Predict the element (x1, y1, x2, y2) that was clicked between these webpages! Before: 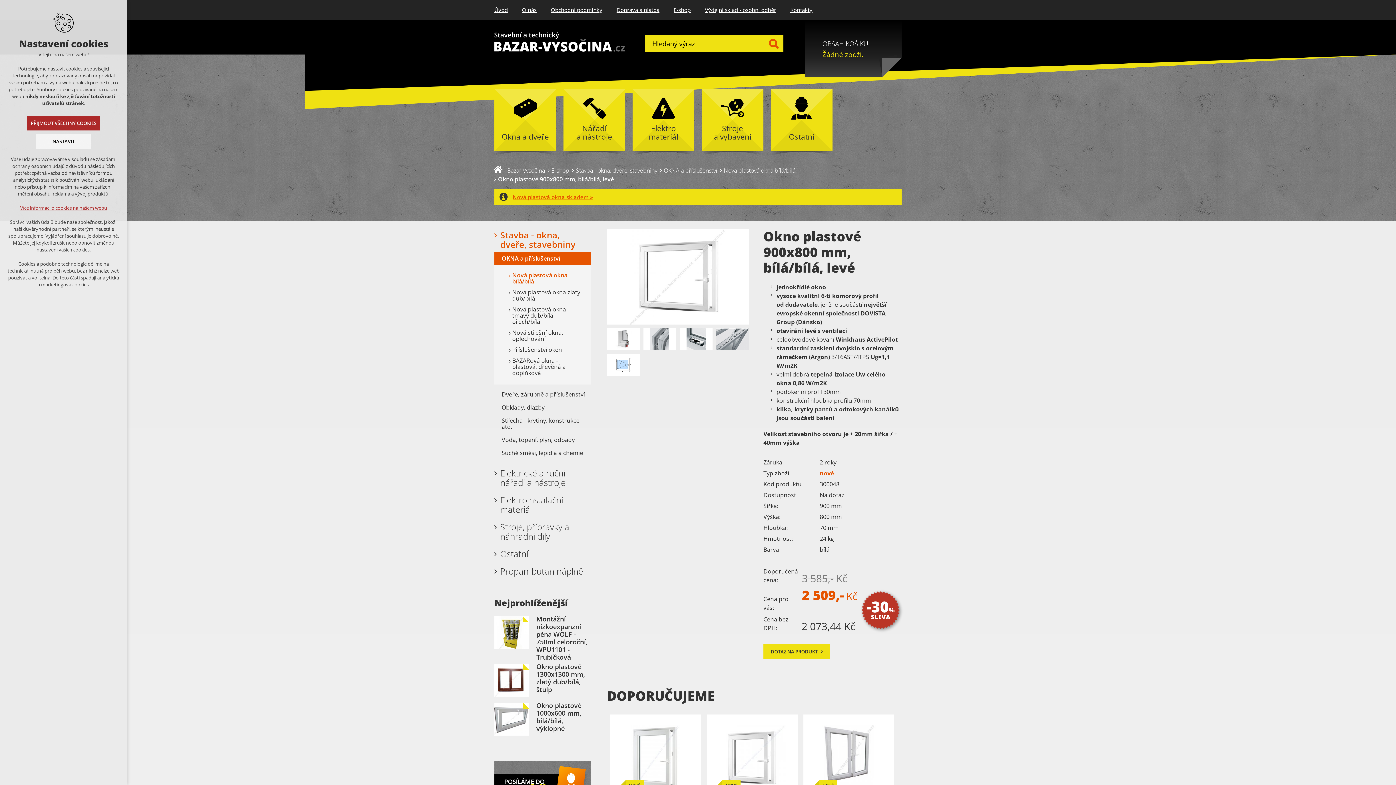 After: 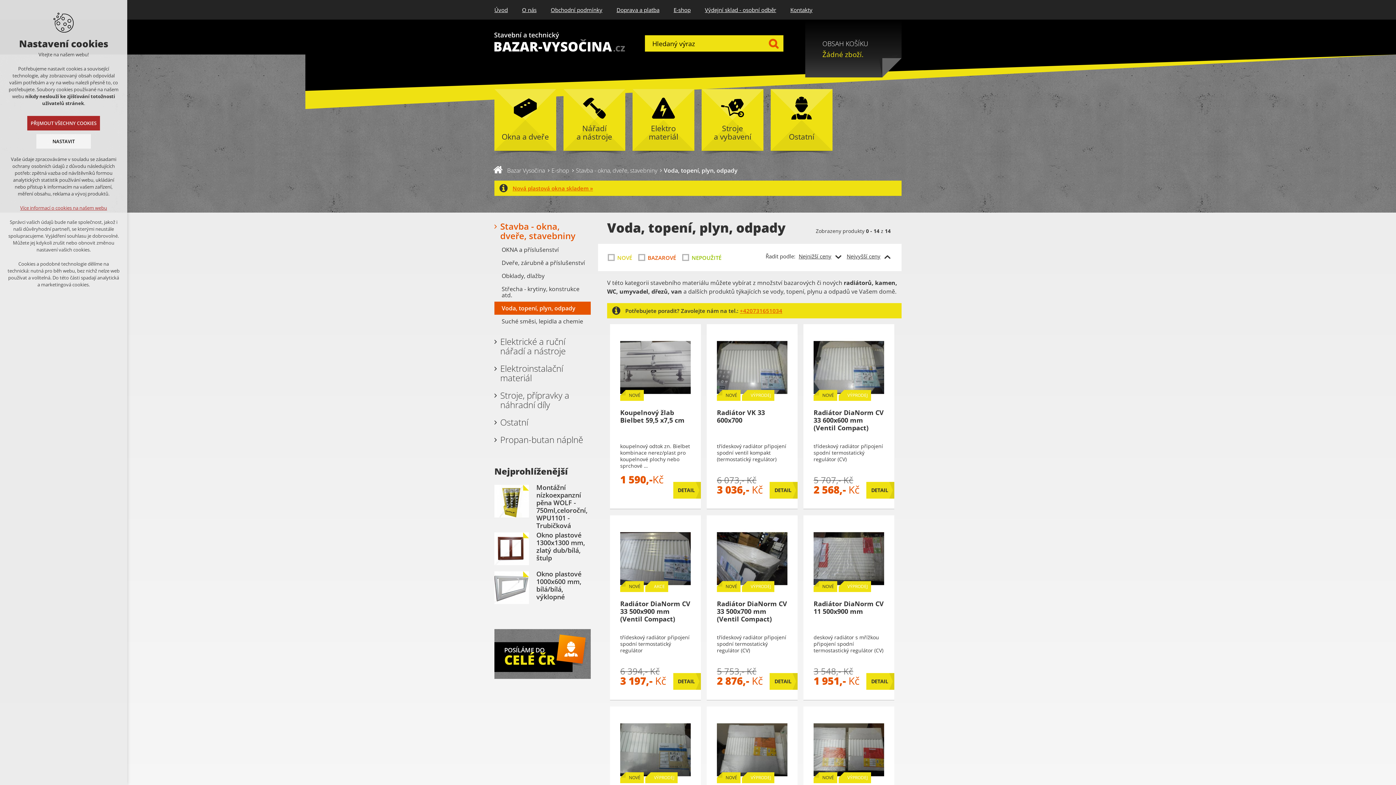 Action: bbox: (494, 433, 590, 446) label: Voda, topení, plyn, odpady